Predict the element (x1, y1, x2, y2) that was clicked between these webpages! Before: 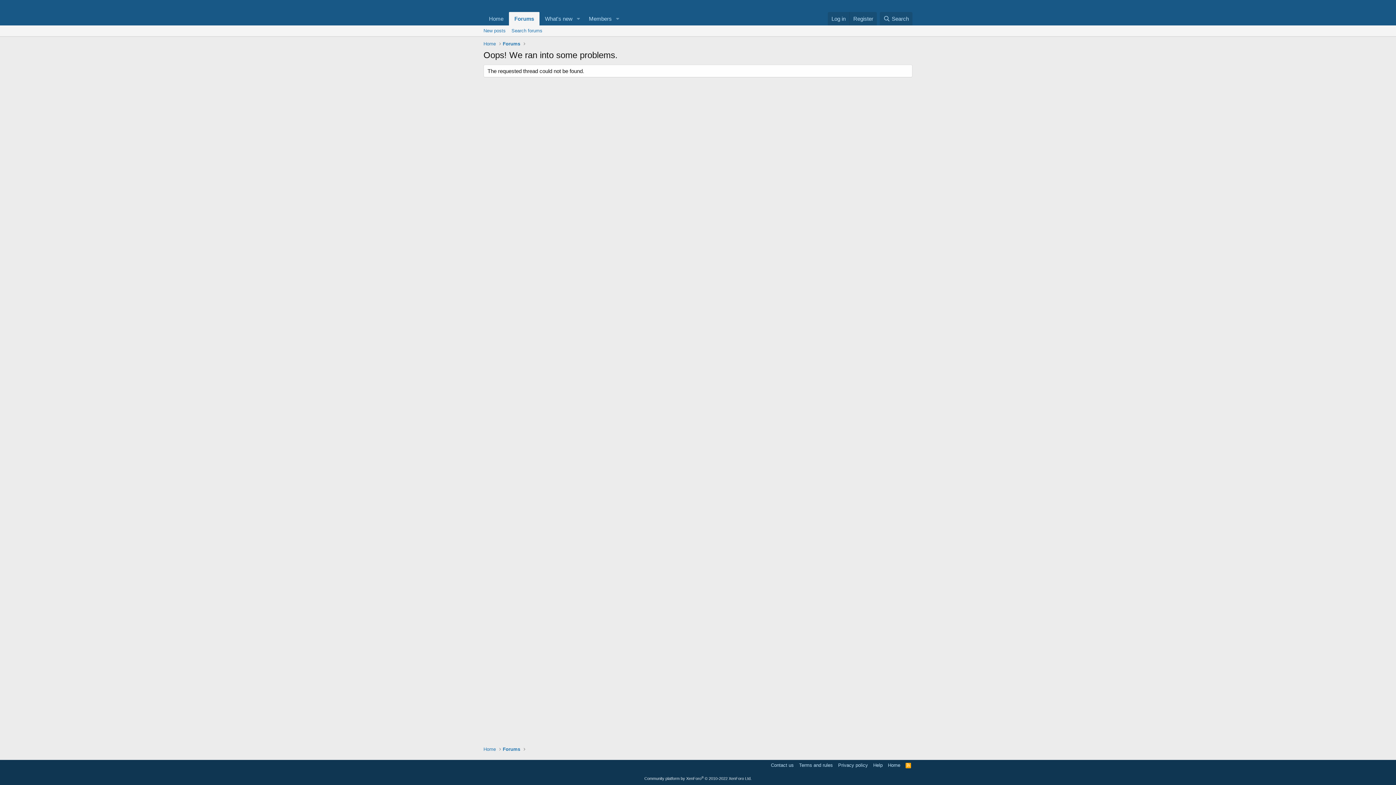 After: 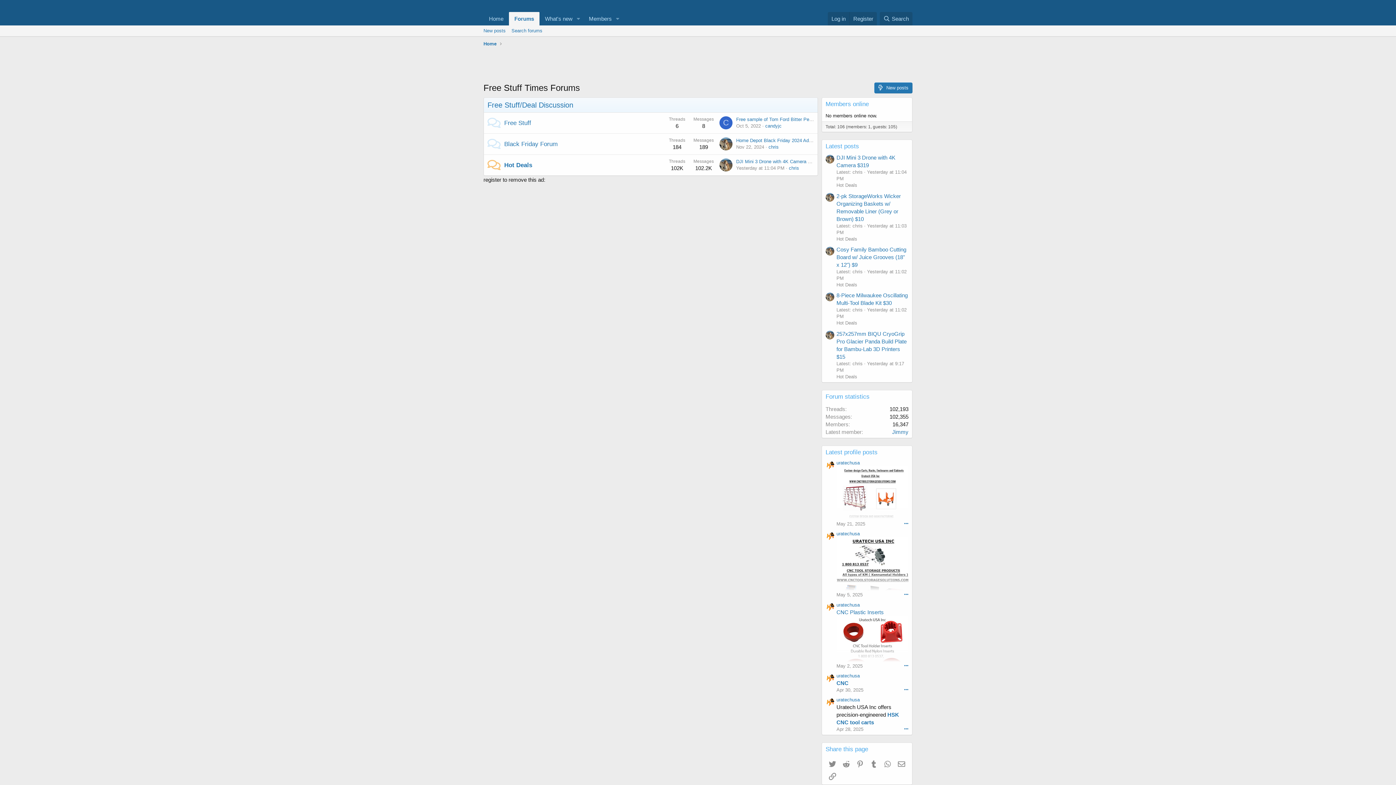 Action: label: Forums bbox: (502, 40, 520, 47)